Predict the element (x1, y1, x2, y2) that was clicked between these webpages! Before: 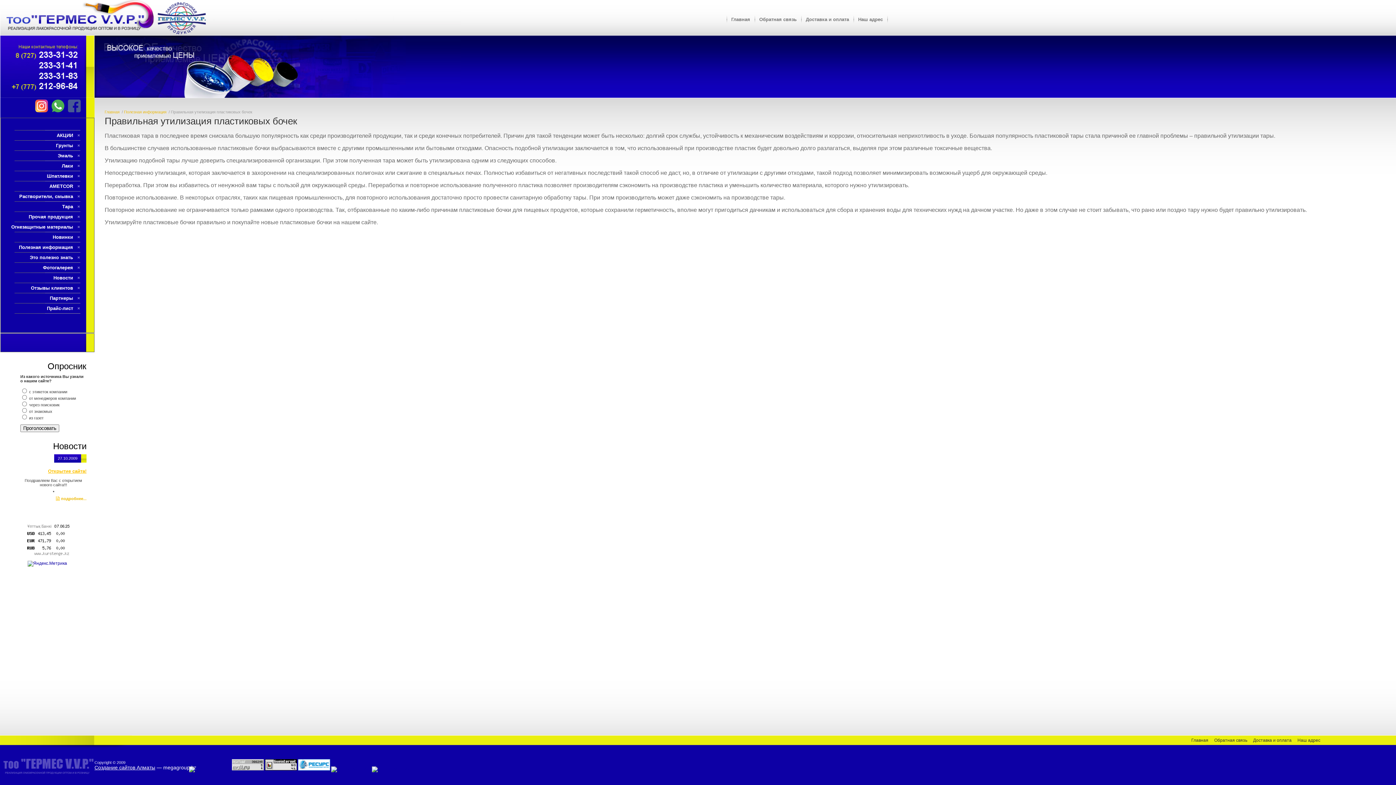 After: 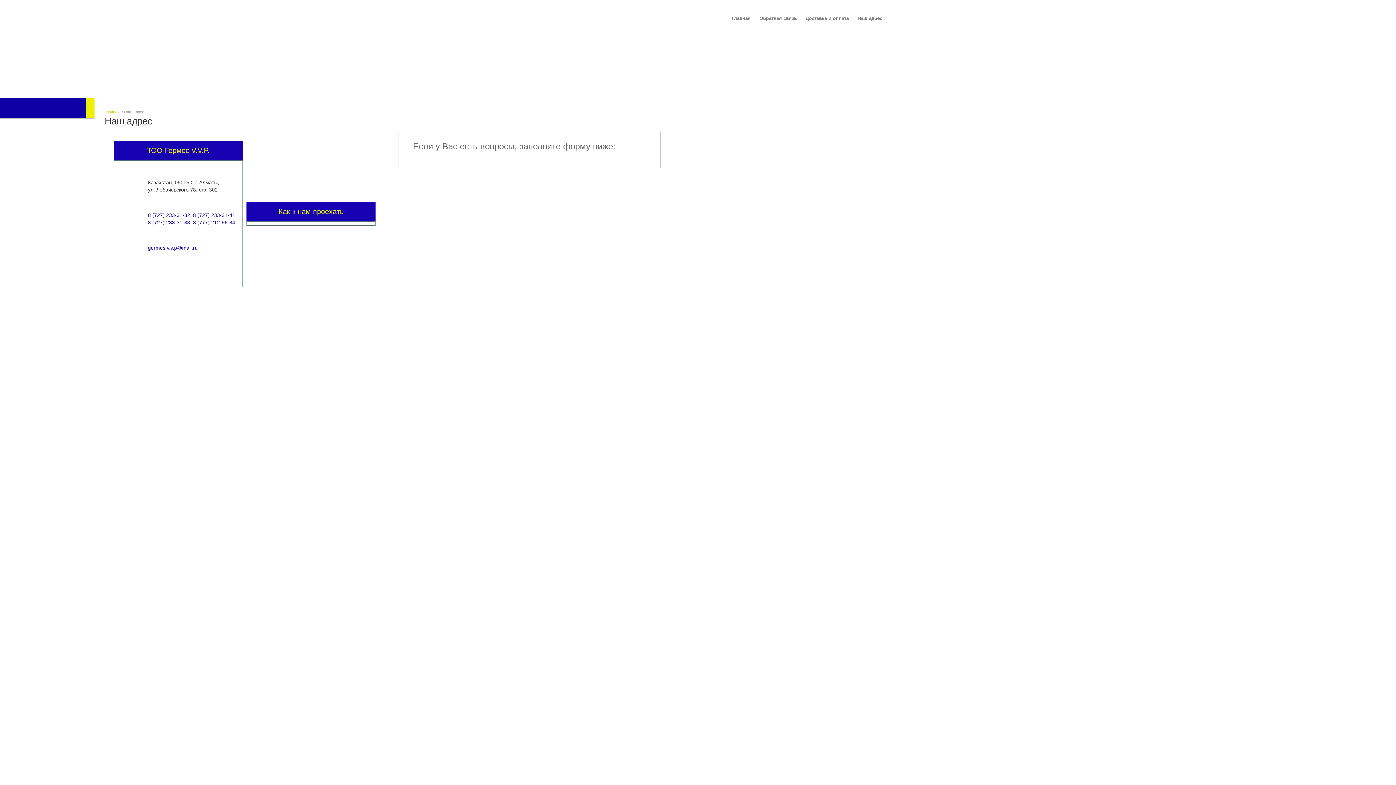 Action: label: Наш адрес bbox: (854, 16, 887, 22)